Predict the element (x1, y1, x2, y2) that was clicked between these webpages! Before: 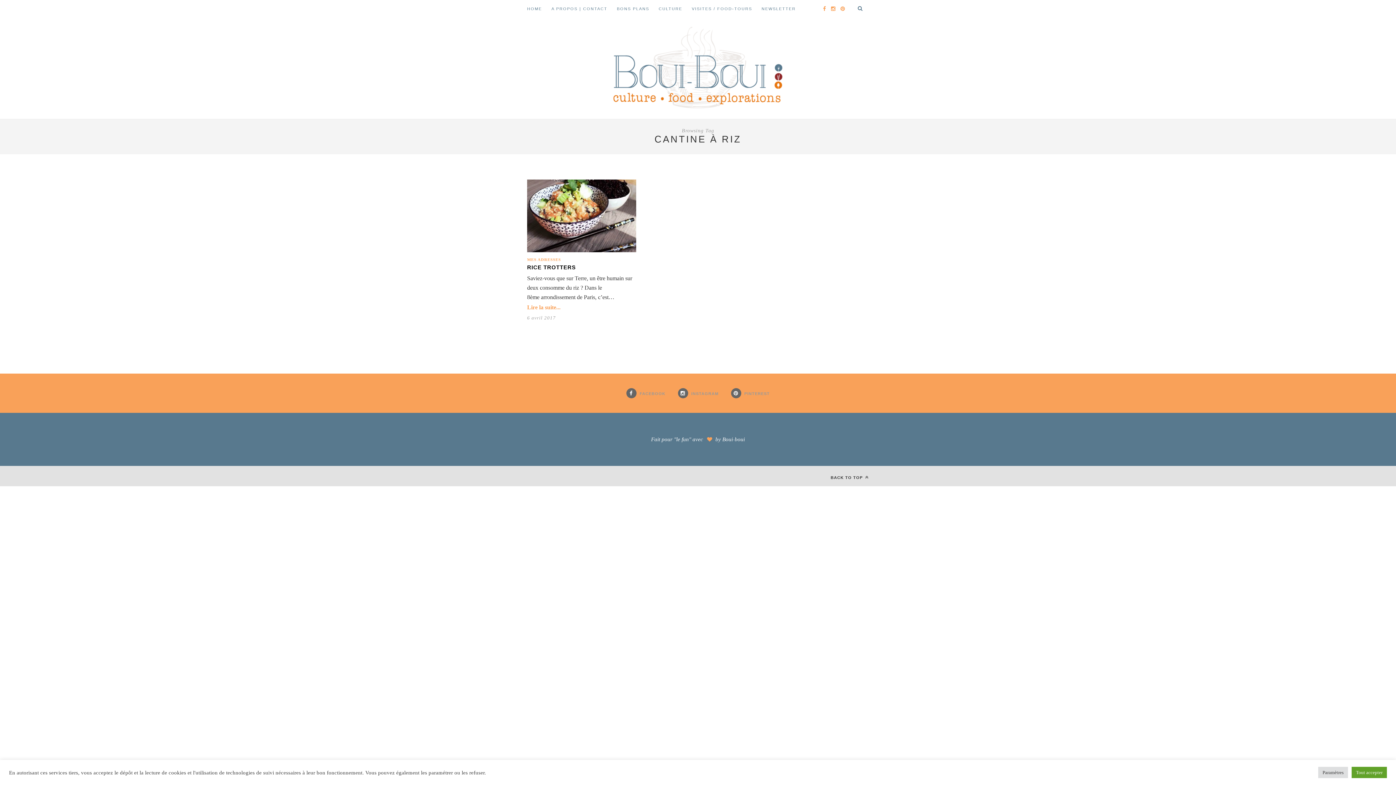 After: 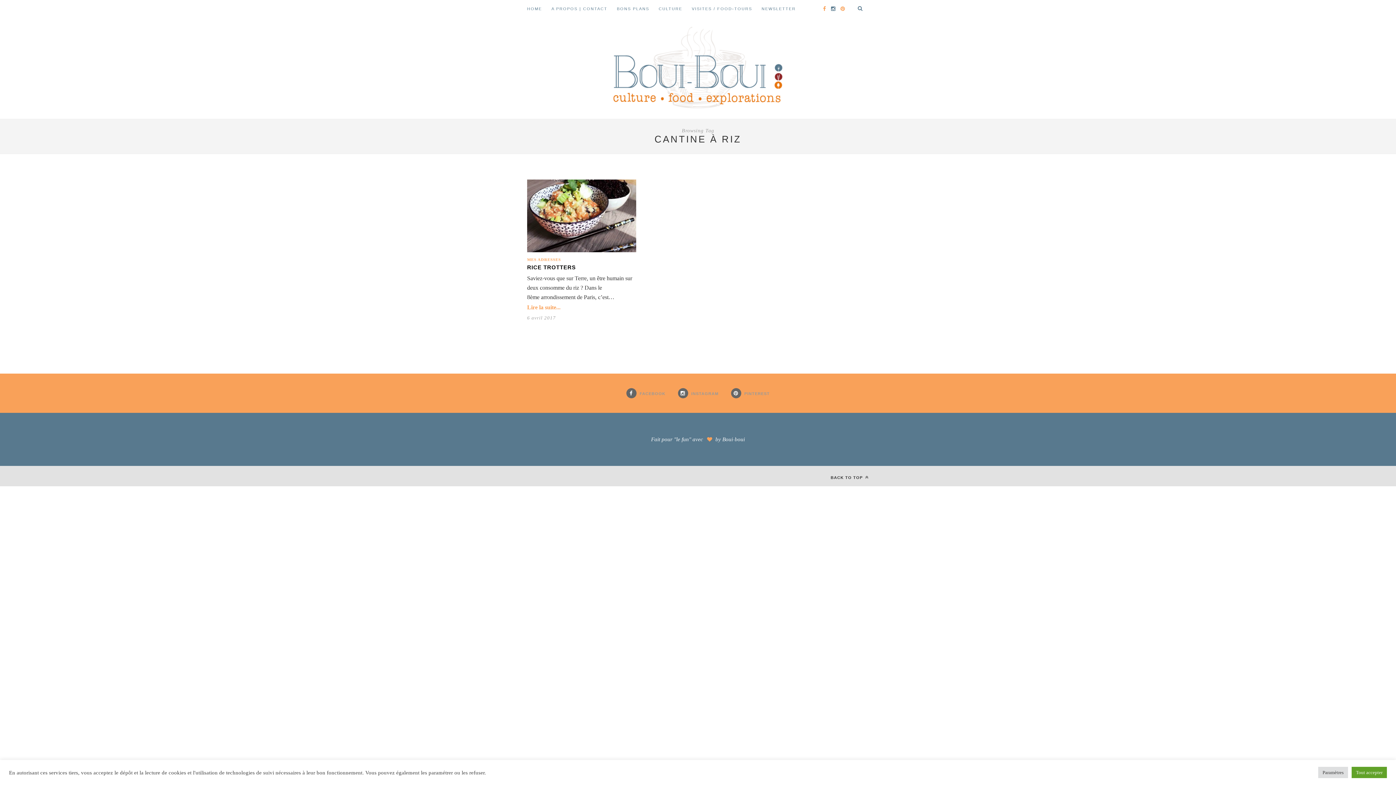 Action: bbox: (827, 5, 835, 11)